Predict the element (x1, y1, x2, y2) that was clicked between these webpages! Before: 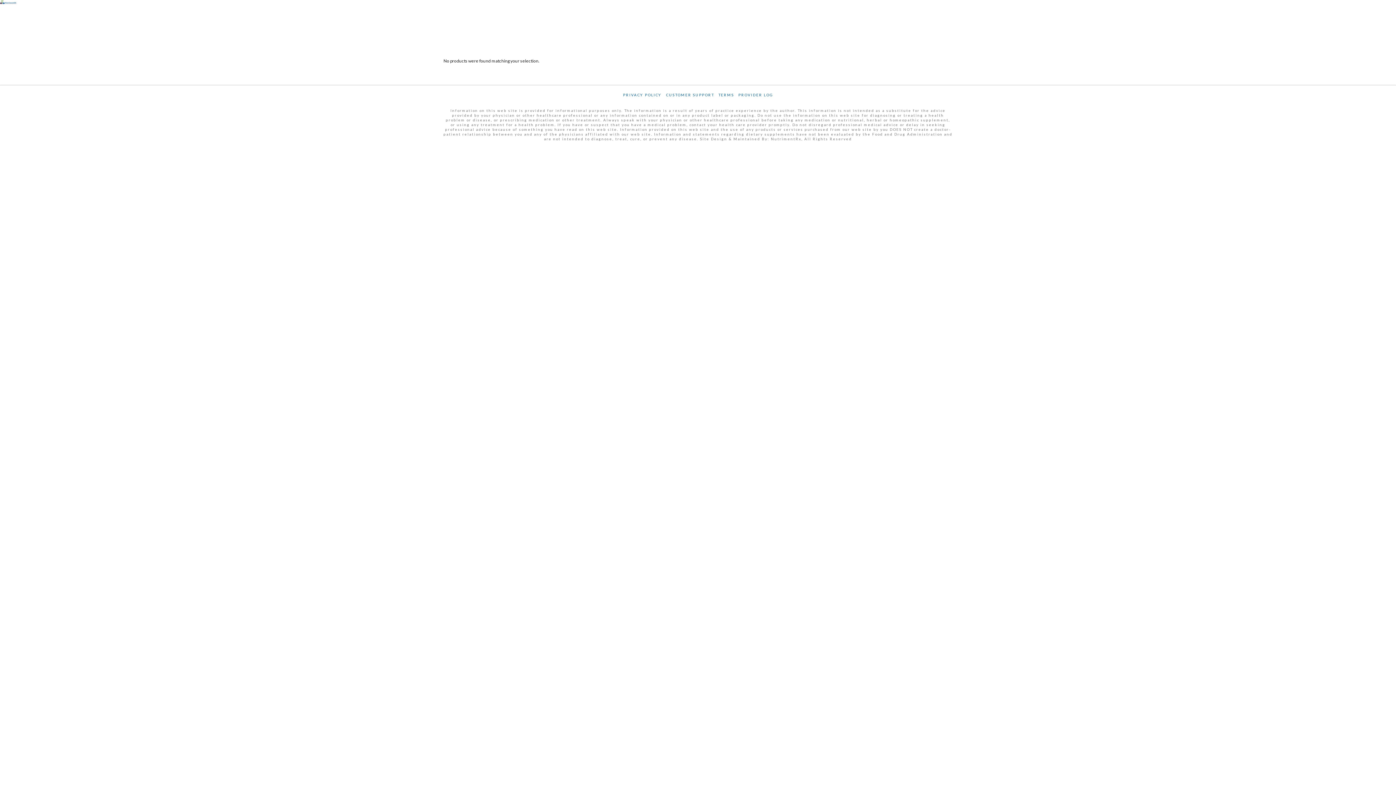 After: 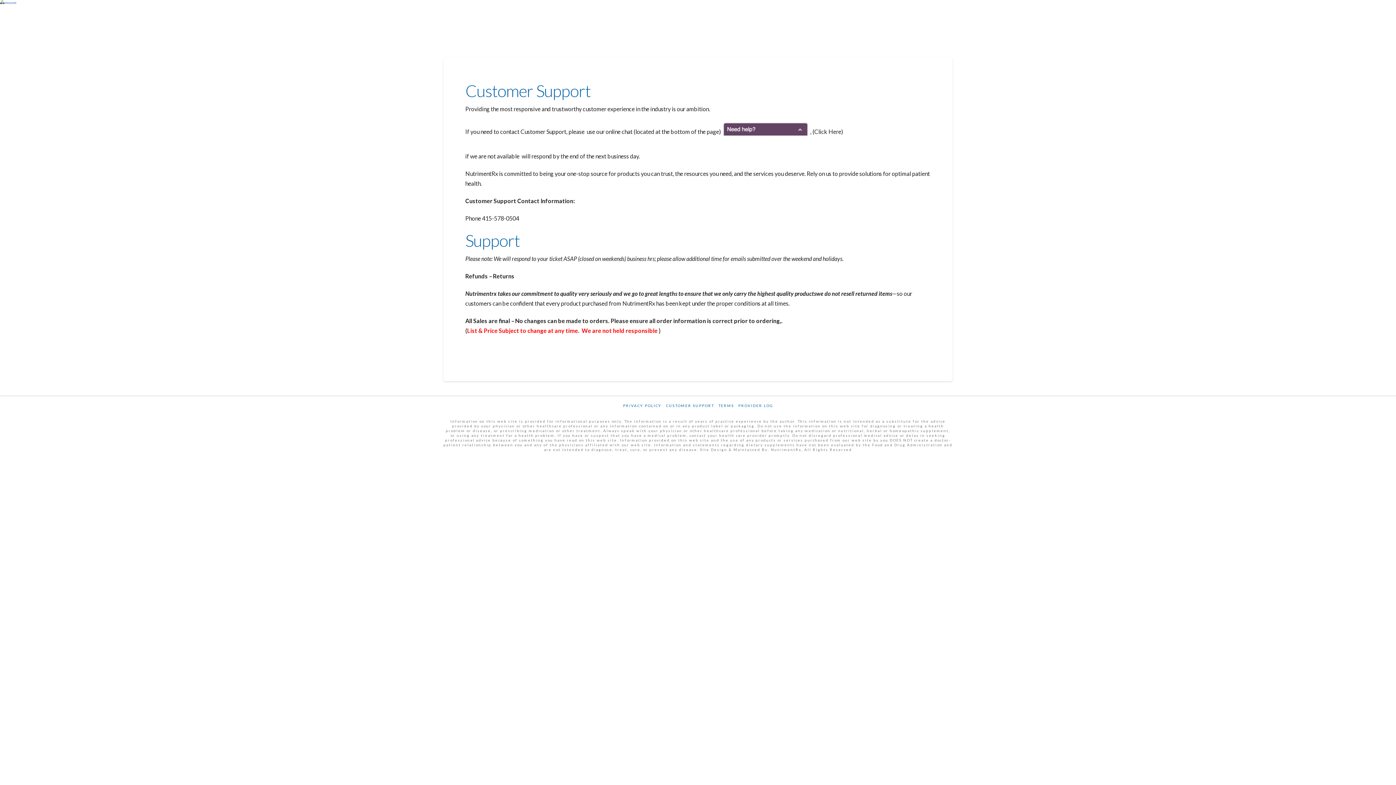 Action: bbox: (666, 92, 714, 97) label: CUSTOMER SUPPORT